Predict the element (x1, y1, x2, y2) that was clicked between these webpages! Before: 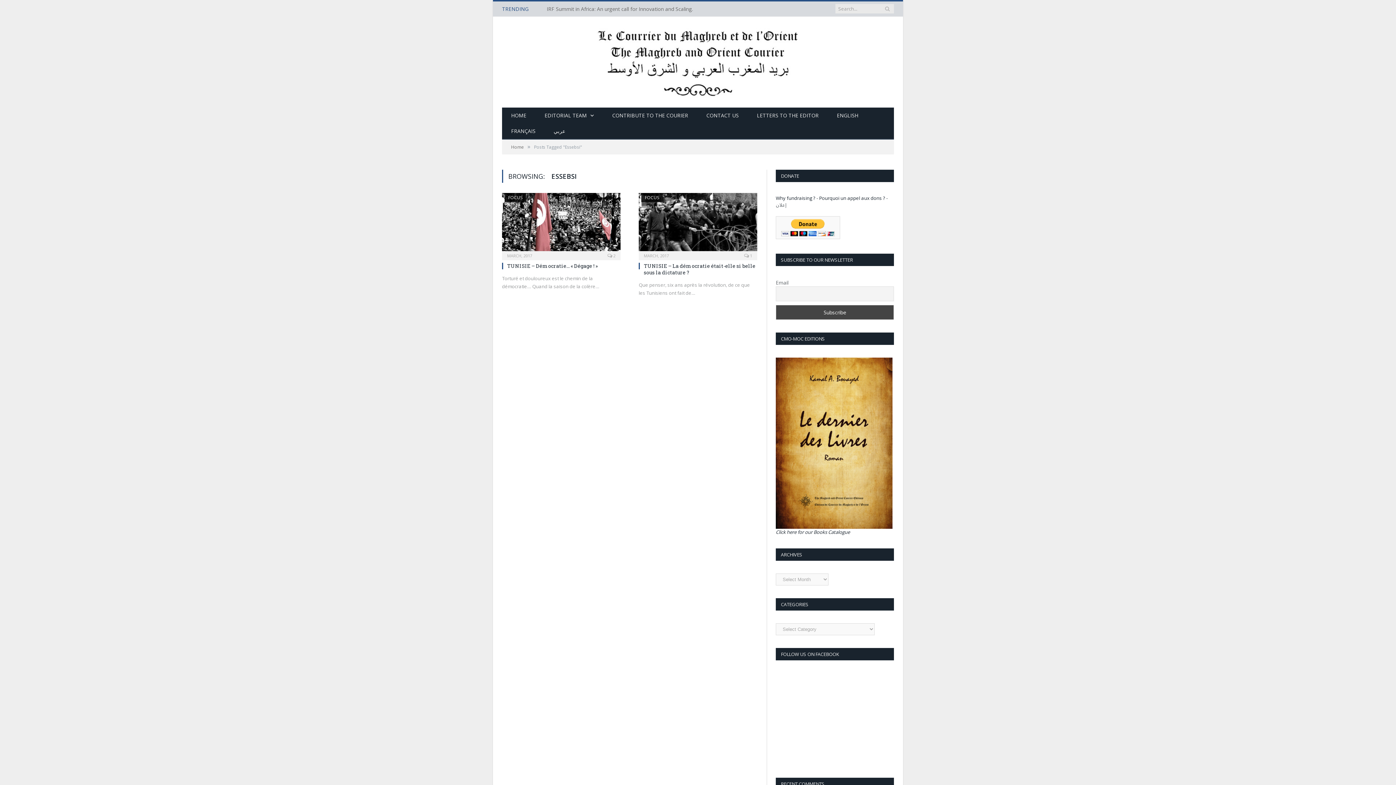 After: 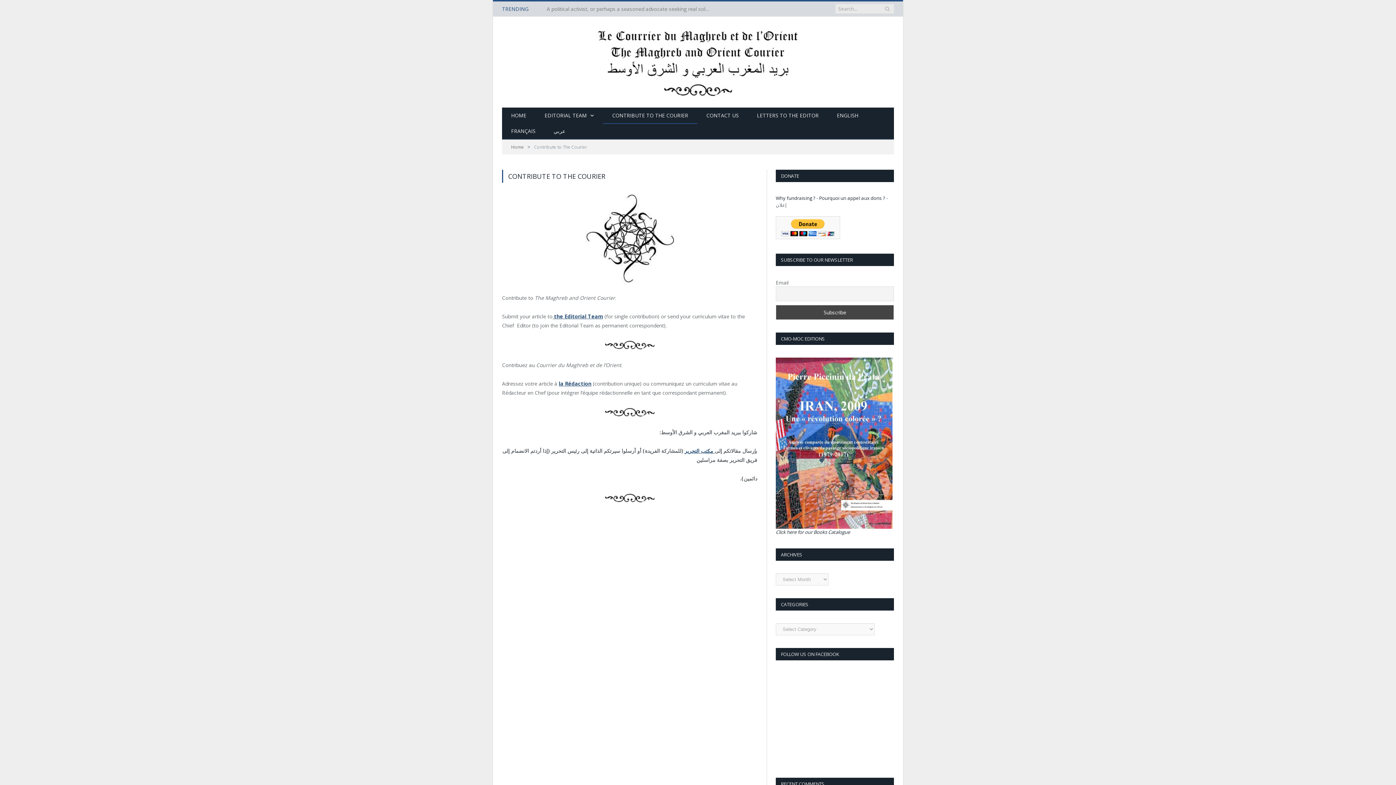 Action: label: CONTRIBUTE TO THE COURIER bbox: (603, 107, 697, 124)